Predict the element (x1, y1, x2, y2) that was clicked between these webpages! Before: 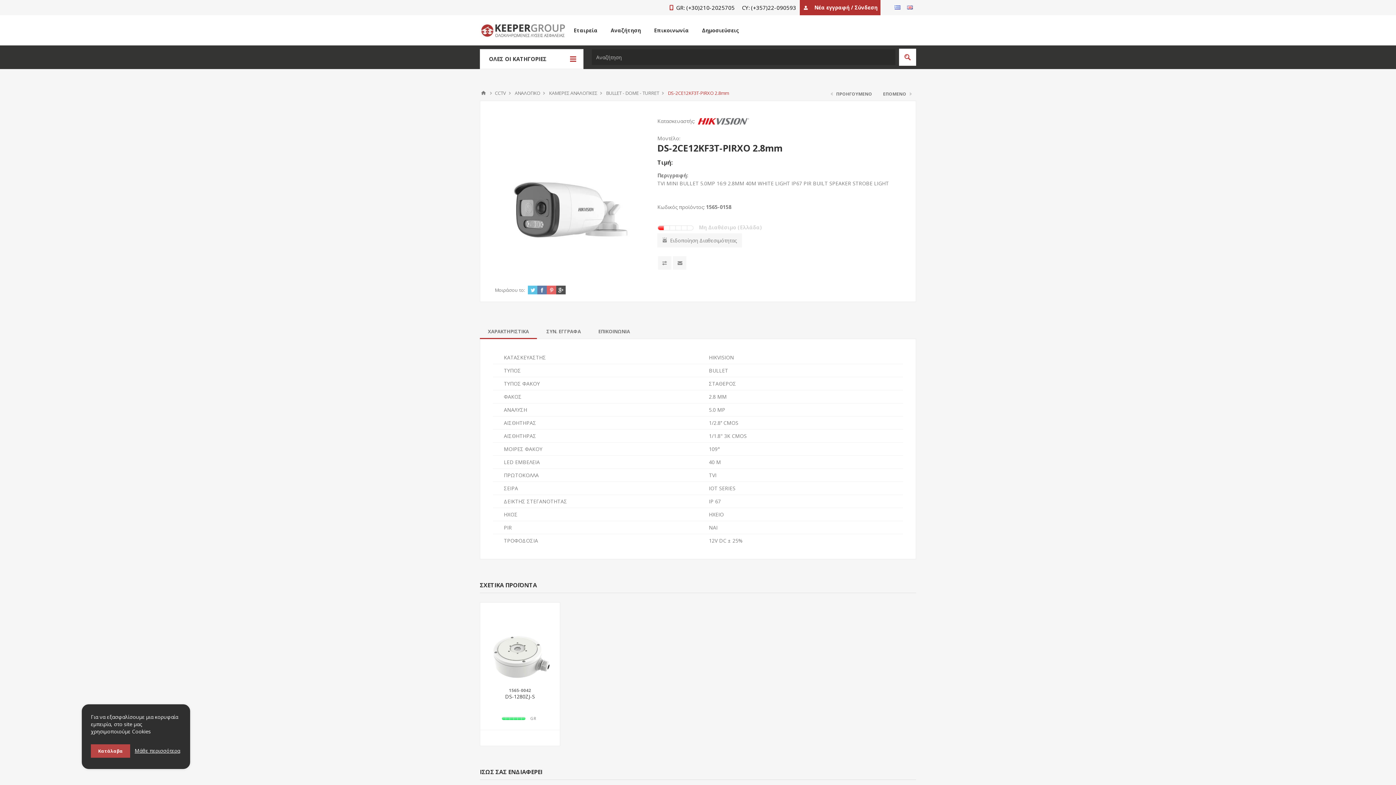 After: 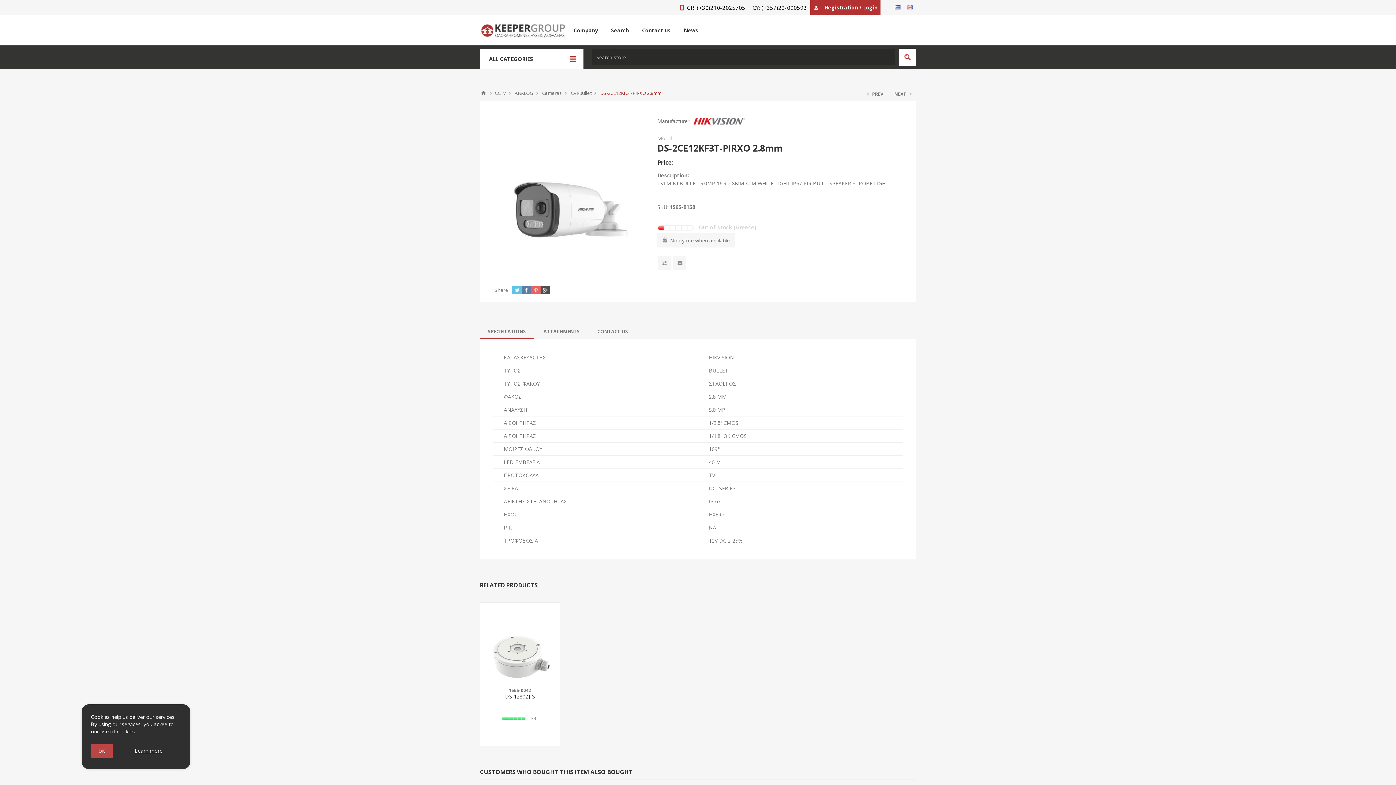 Action: bbox: (904, 2, 916, 11)